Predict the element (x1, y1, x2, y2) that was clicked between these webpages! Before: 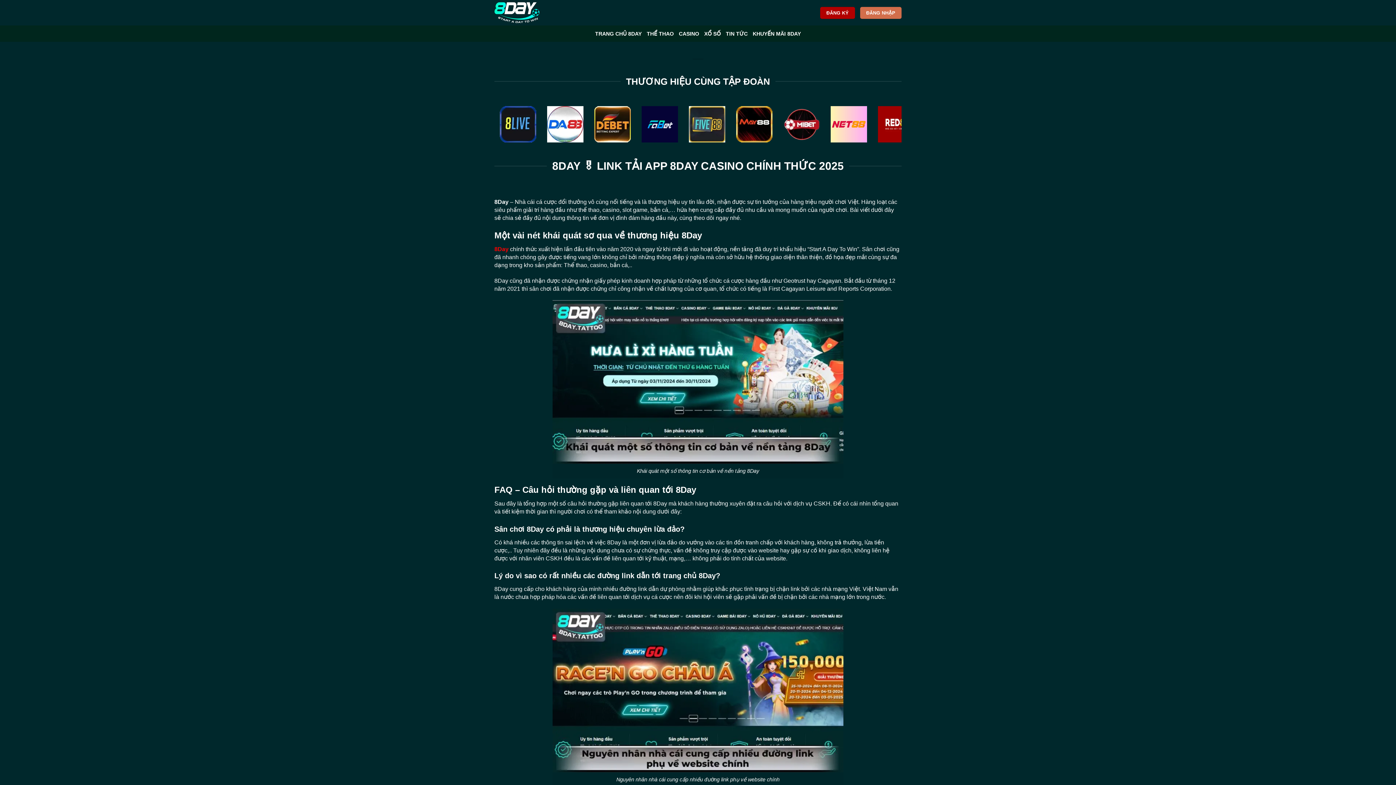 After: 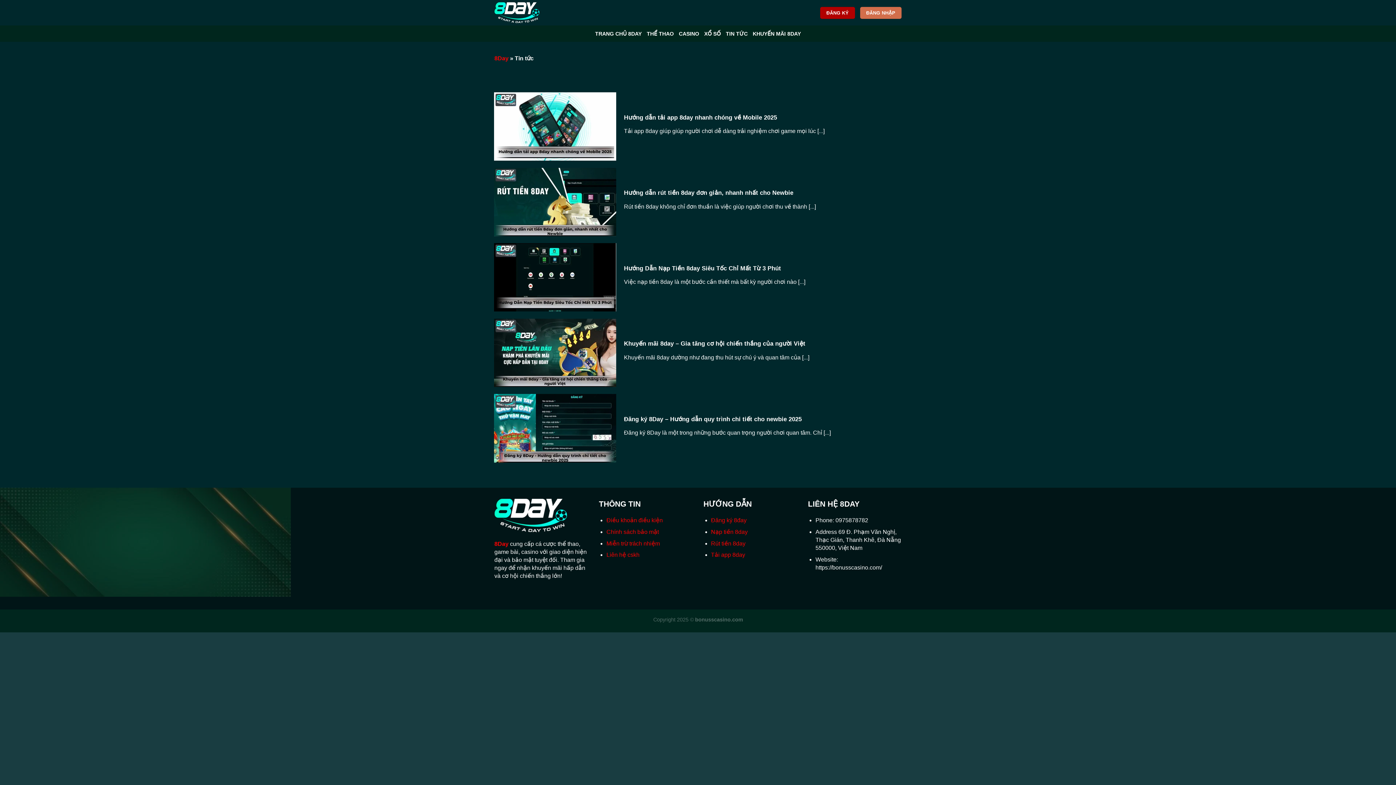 Action: bbox: (726, 27, 747, 40) label: TIN TỨC